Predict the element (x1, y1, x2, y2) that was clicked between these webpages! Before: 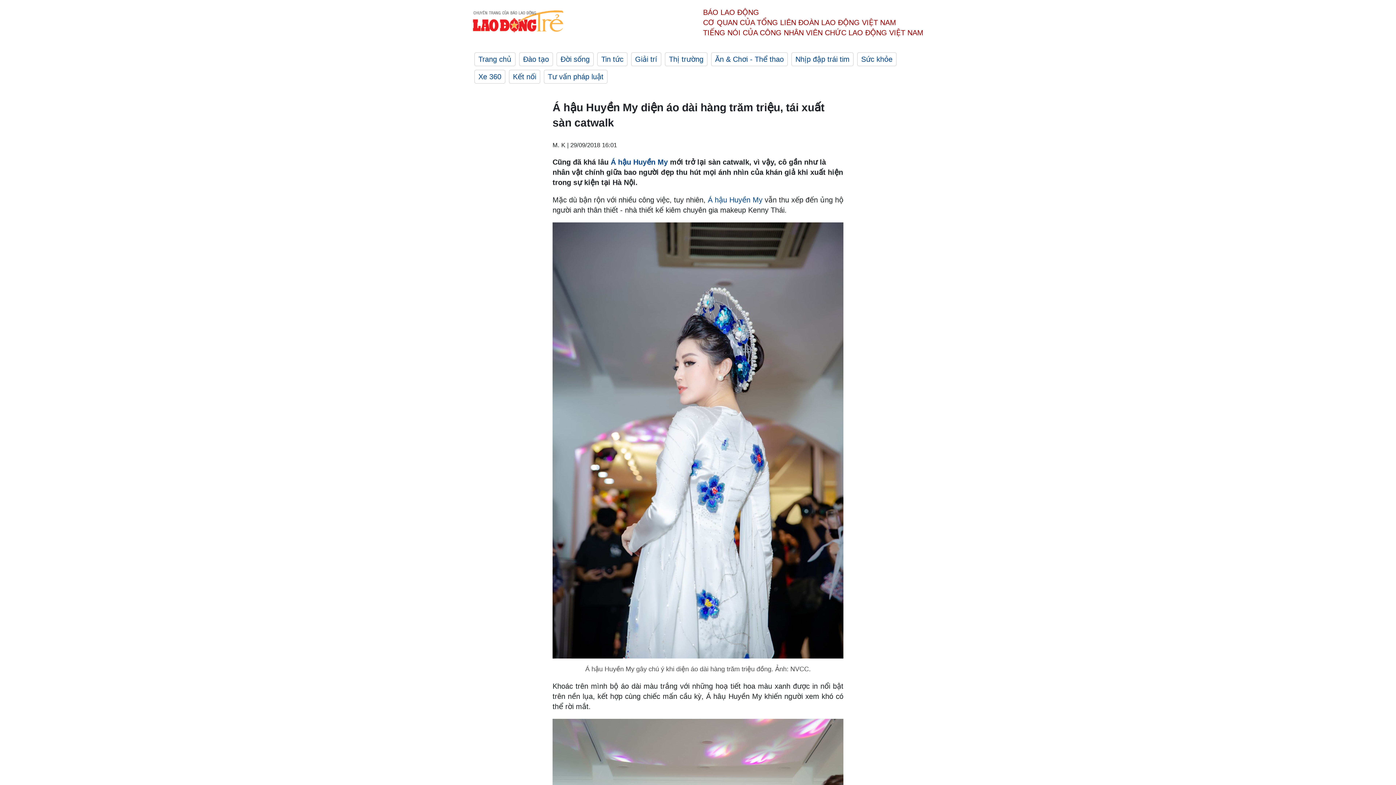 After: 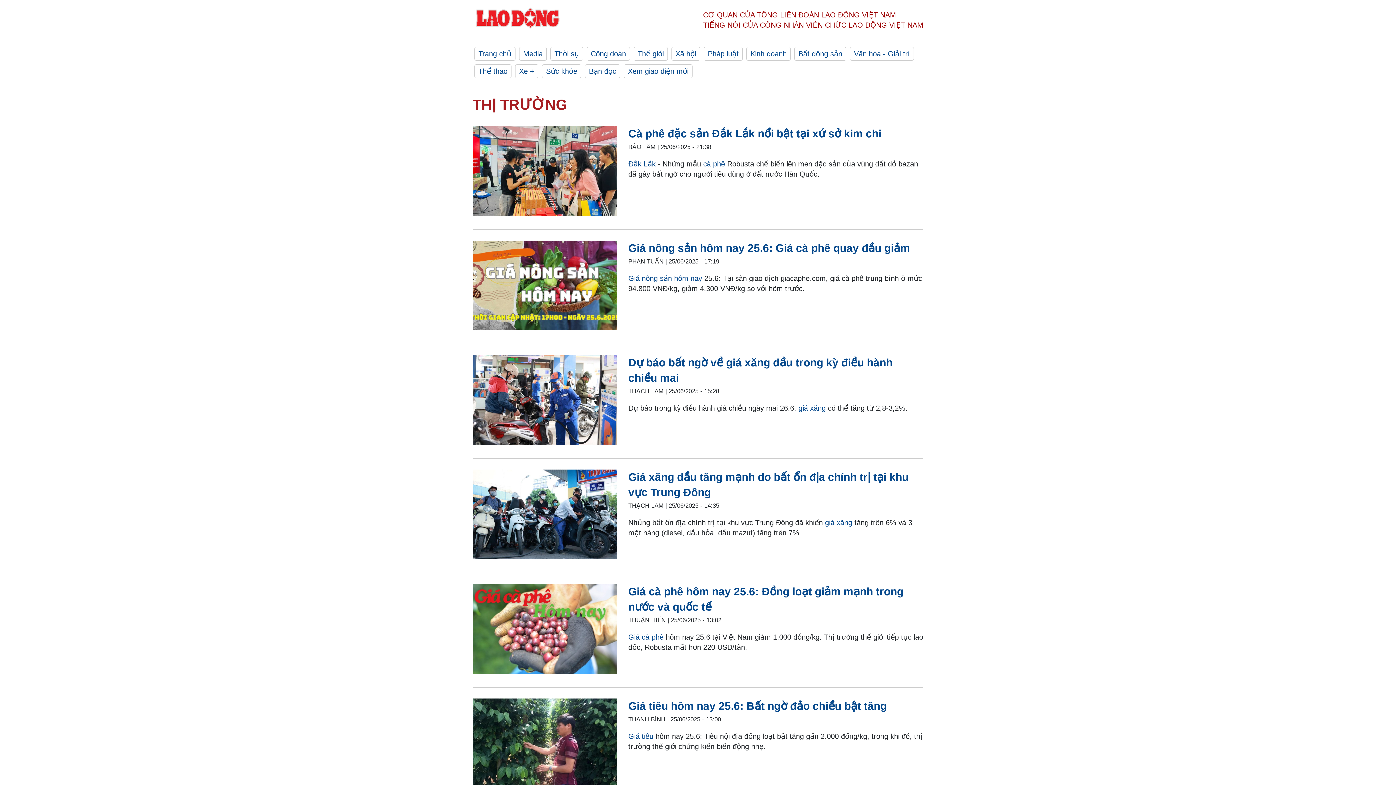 Action: bbox: (665, 52, 707, 66) label: Thị trường